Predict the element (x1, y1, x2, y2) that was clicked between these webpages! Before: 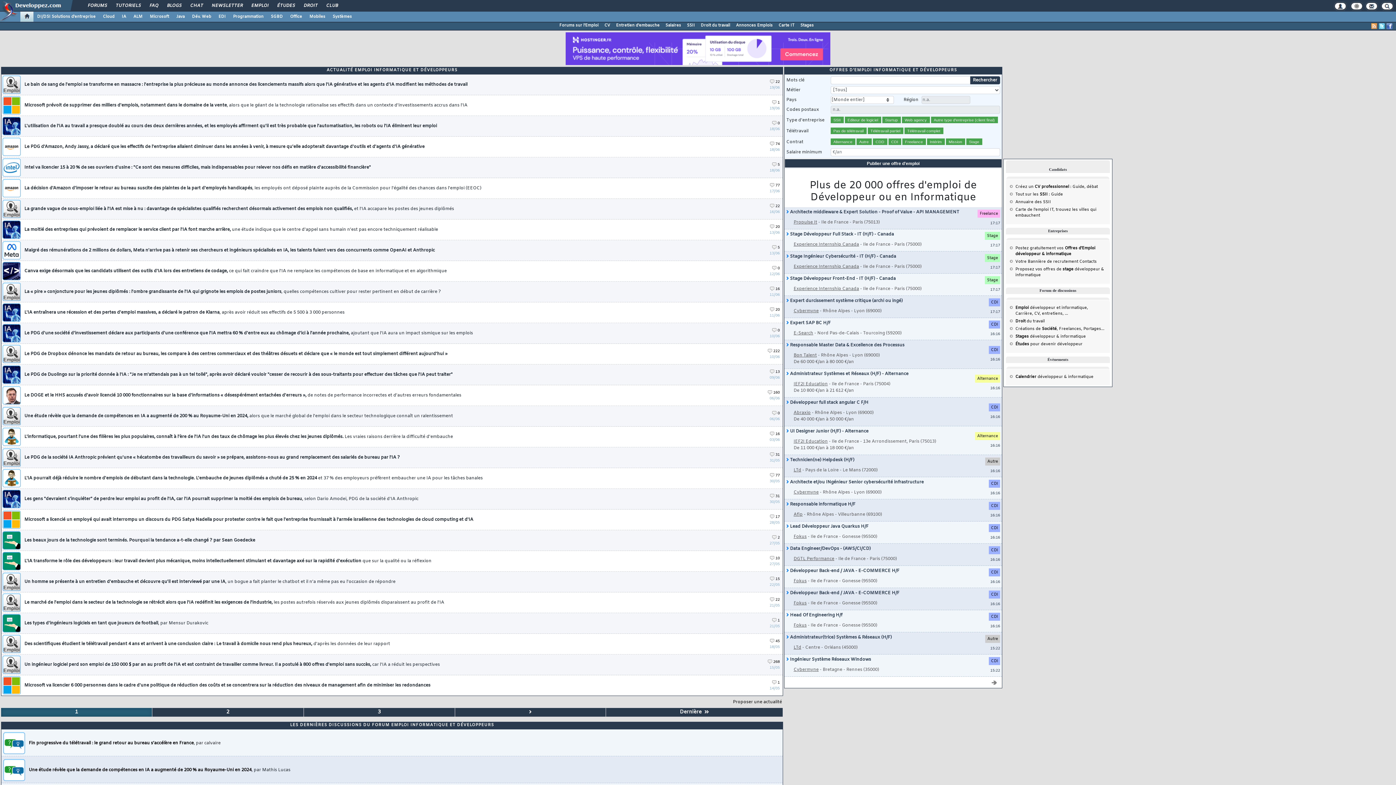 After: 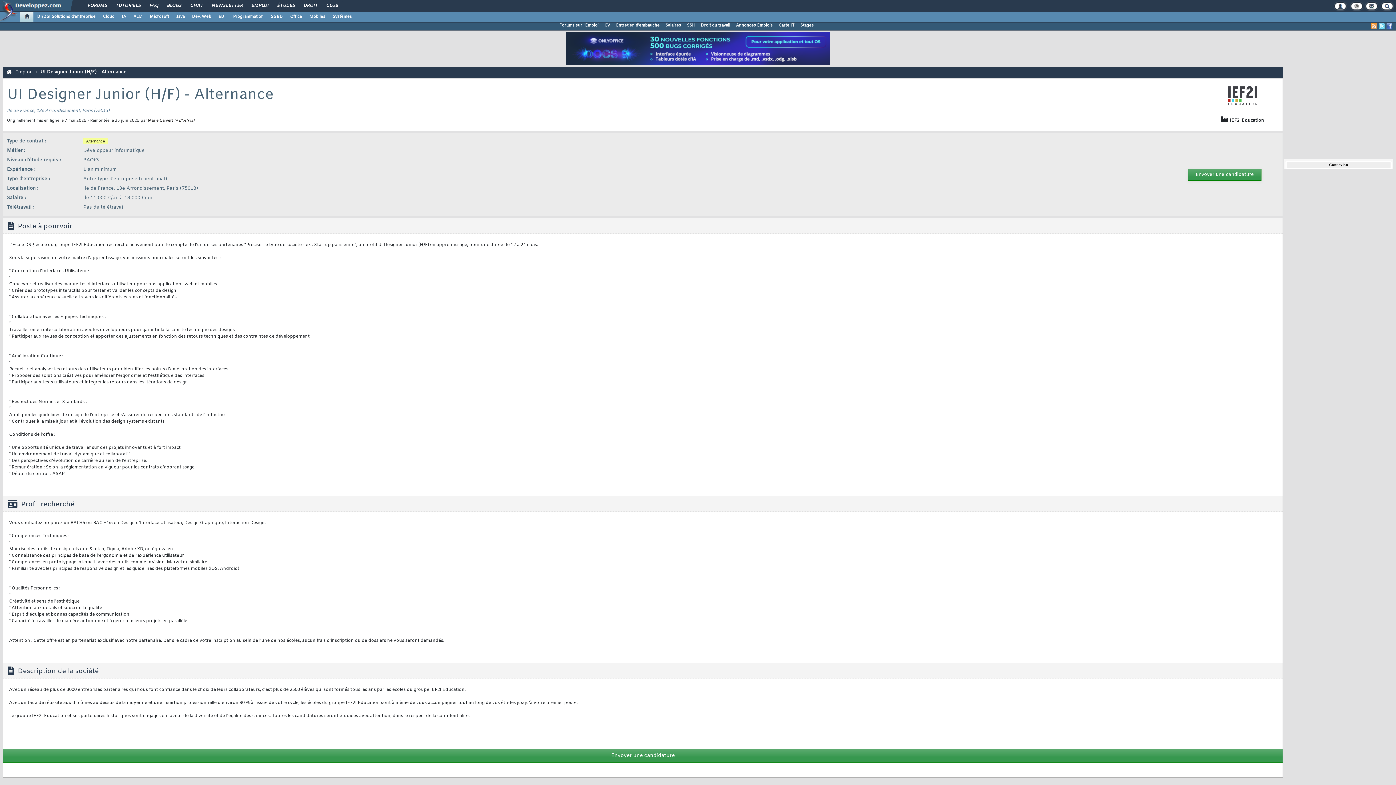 Action: label:  UI Designer Junior (H/F) - Alternance bbox: (786, 428, 971, 434)